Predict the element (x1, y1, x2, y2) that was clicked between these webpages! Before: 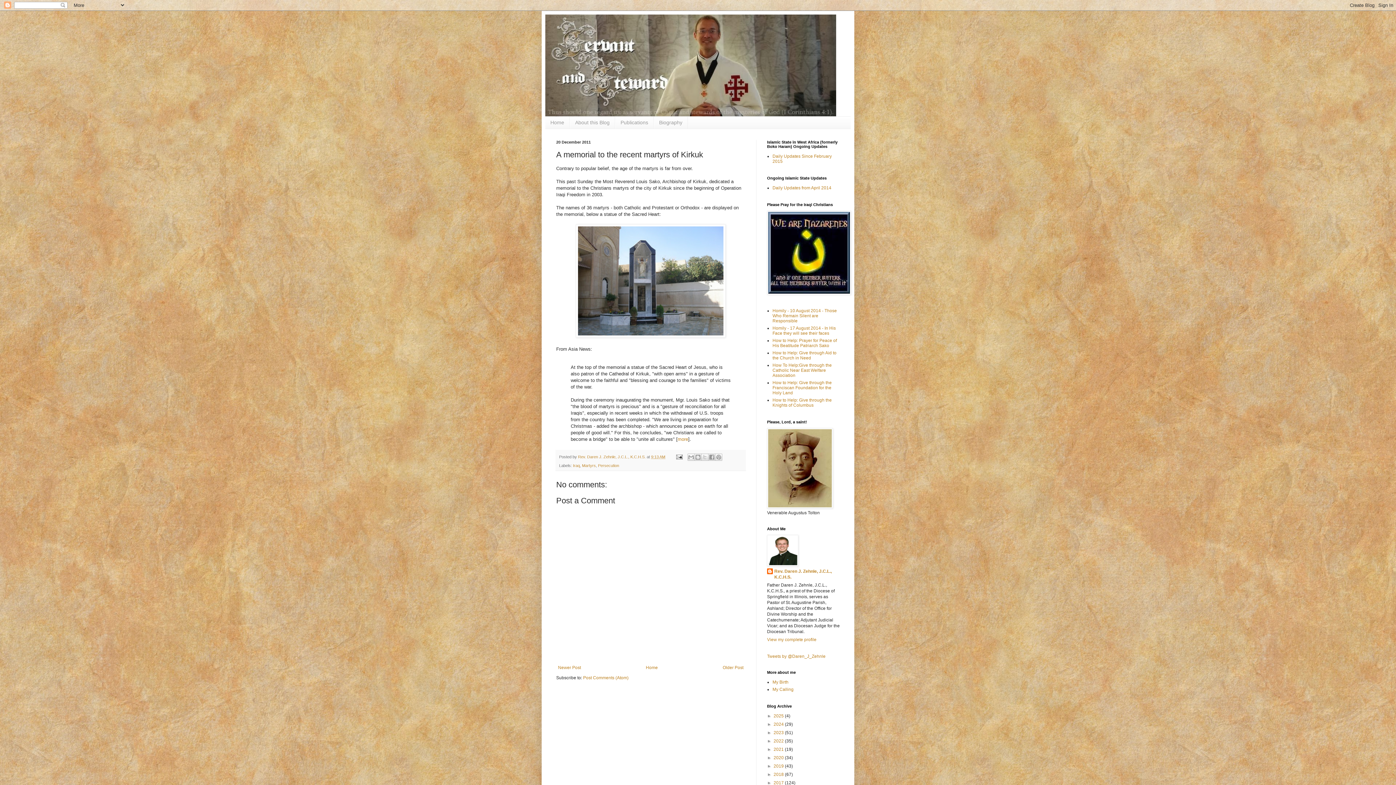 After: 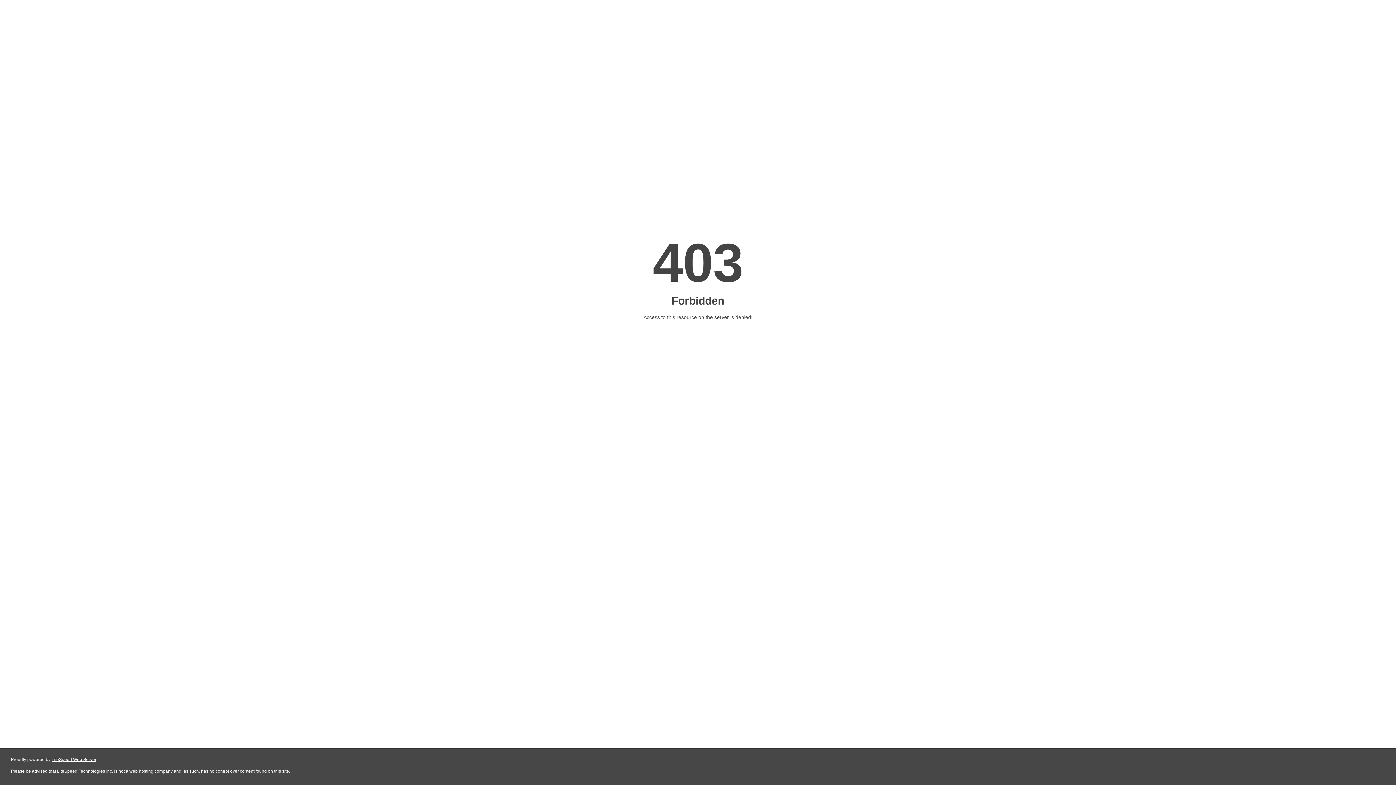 Action: bbox: (767, 504, 833, 509)